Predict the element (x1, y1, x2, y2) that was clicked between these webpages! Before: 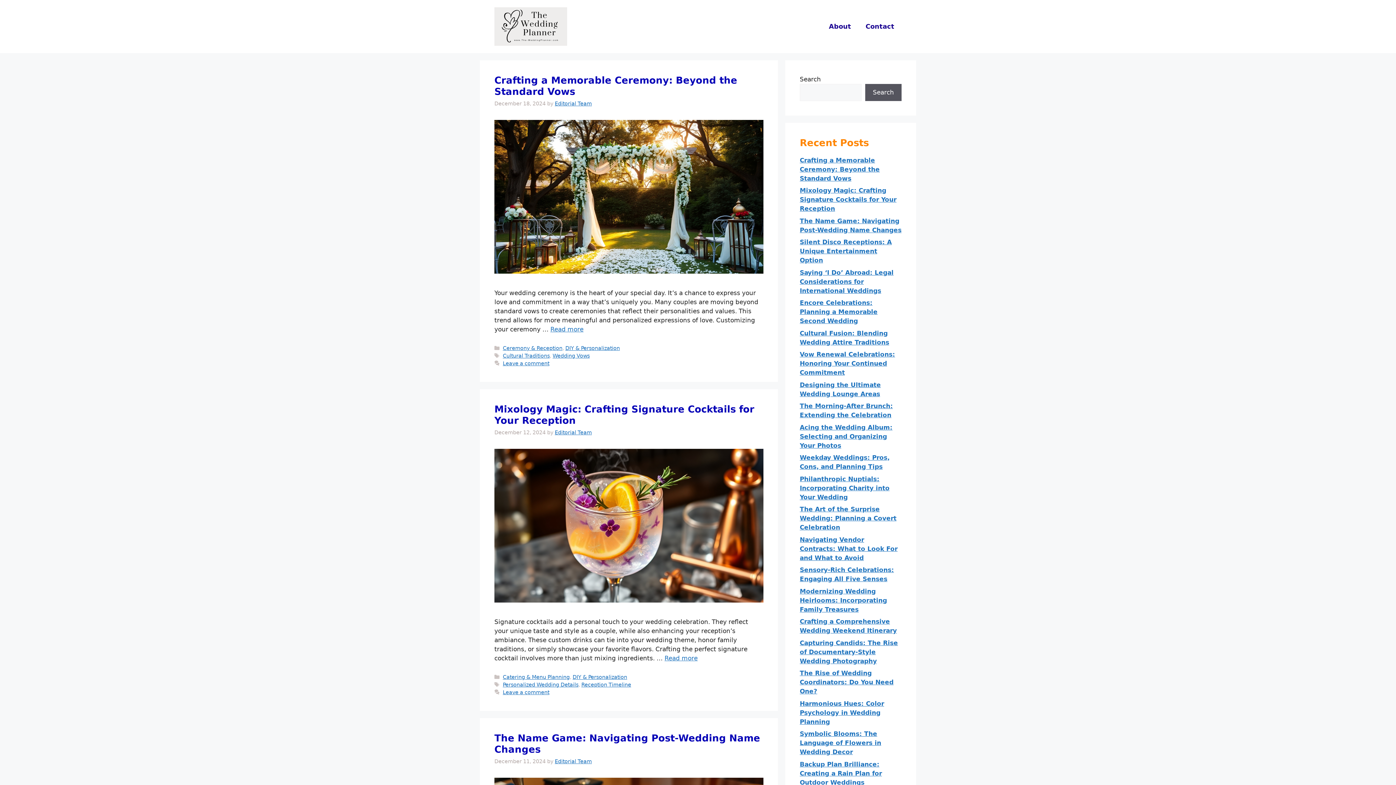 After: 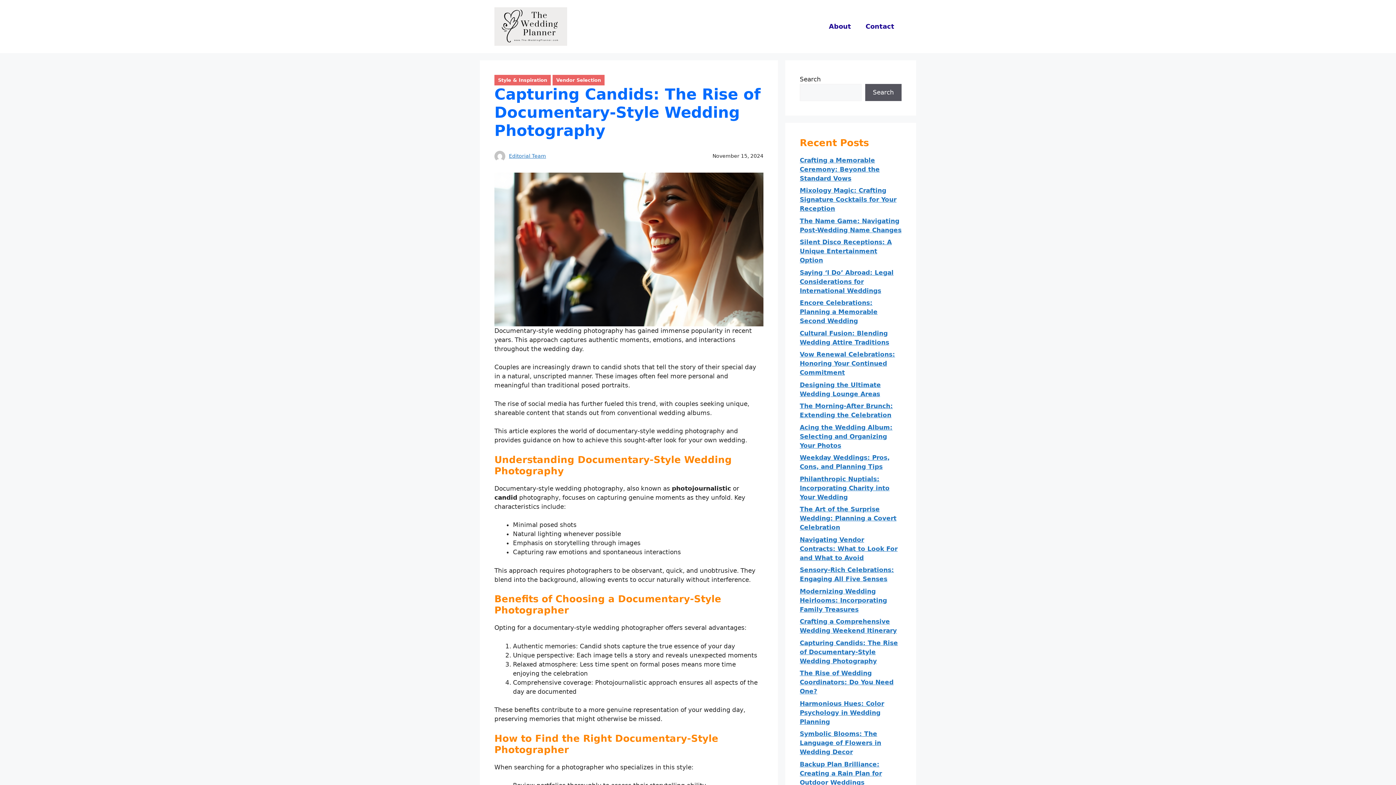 Action: bbox: (800, 639, 898, 665) label: Capturing Candids: The Rise of Documentary-Style Wedding Photography